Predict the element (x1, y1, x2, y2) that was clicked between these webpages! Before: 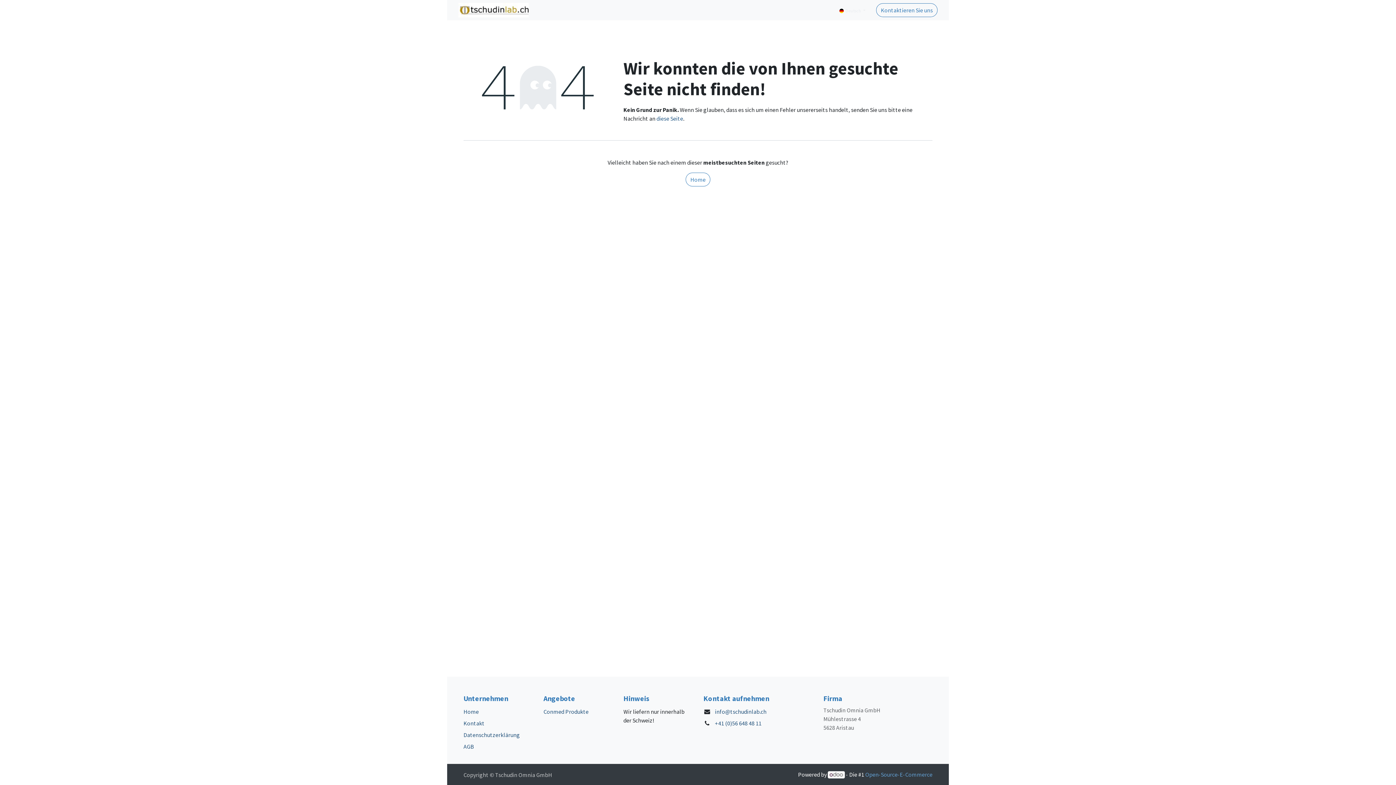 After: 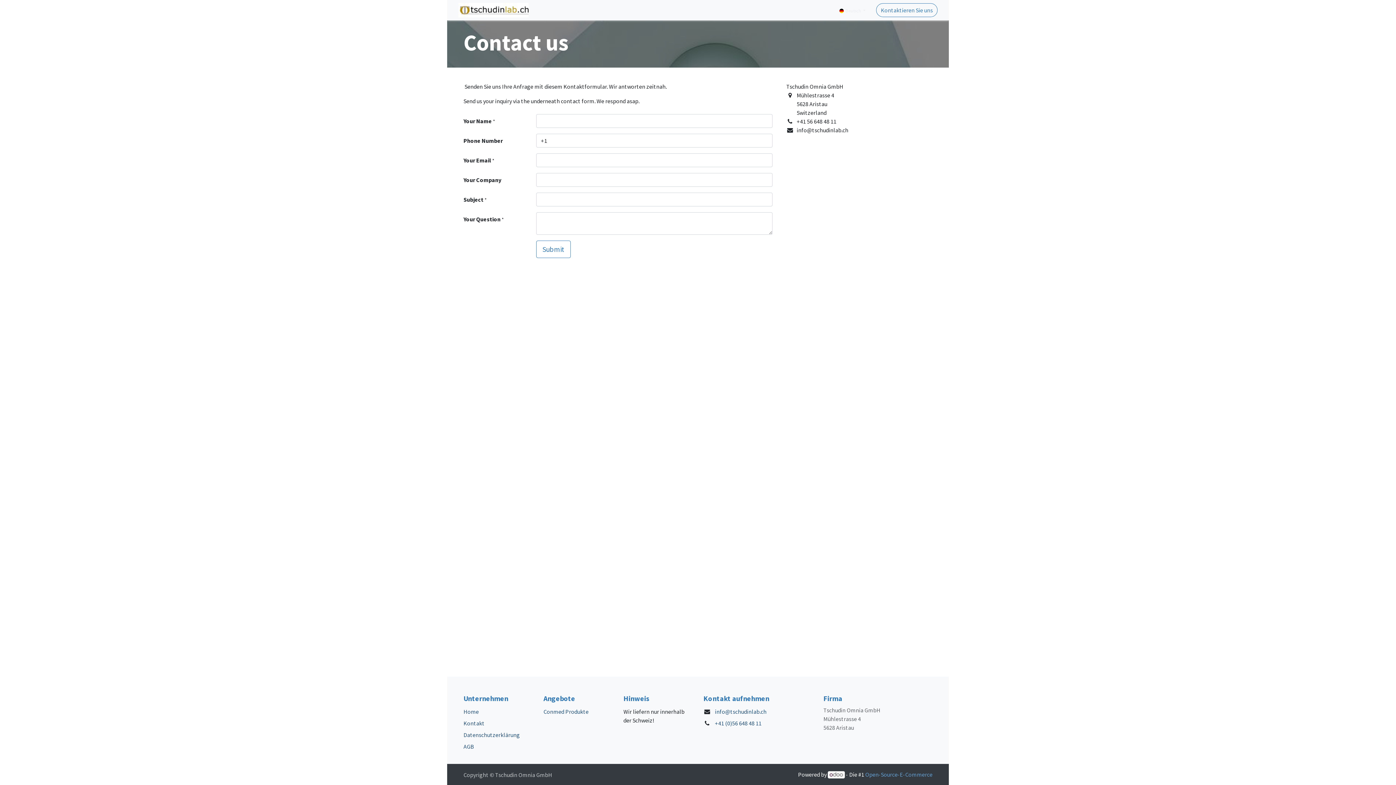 Action: bbox: (656, 2, 685, 17) label: Kontakt